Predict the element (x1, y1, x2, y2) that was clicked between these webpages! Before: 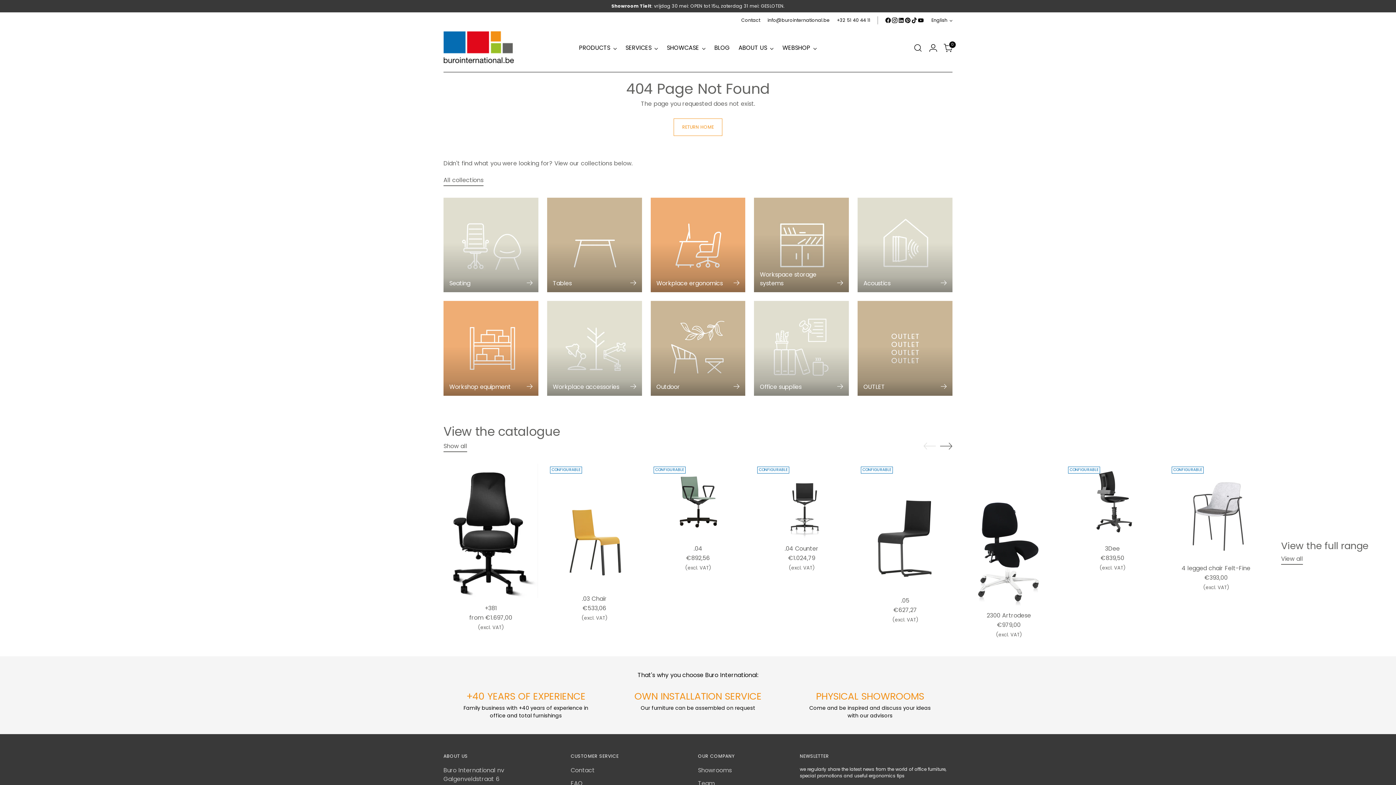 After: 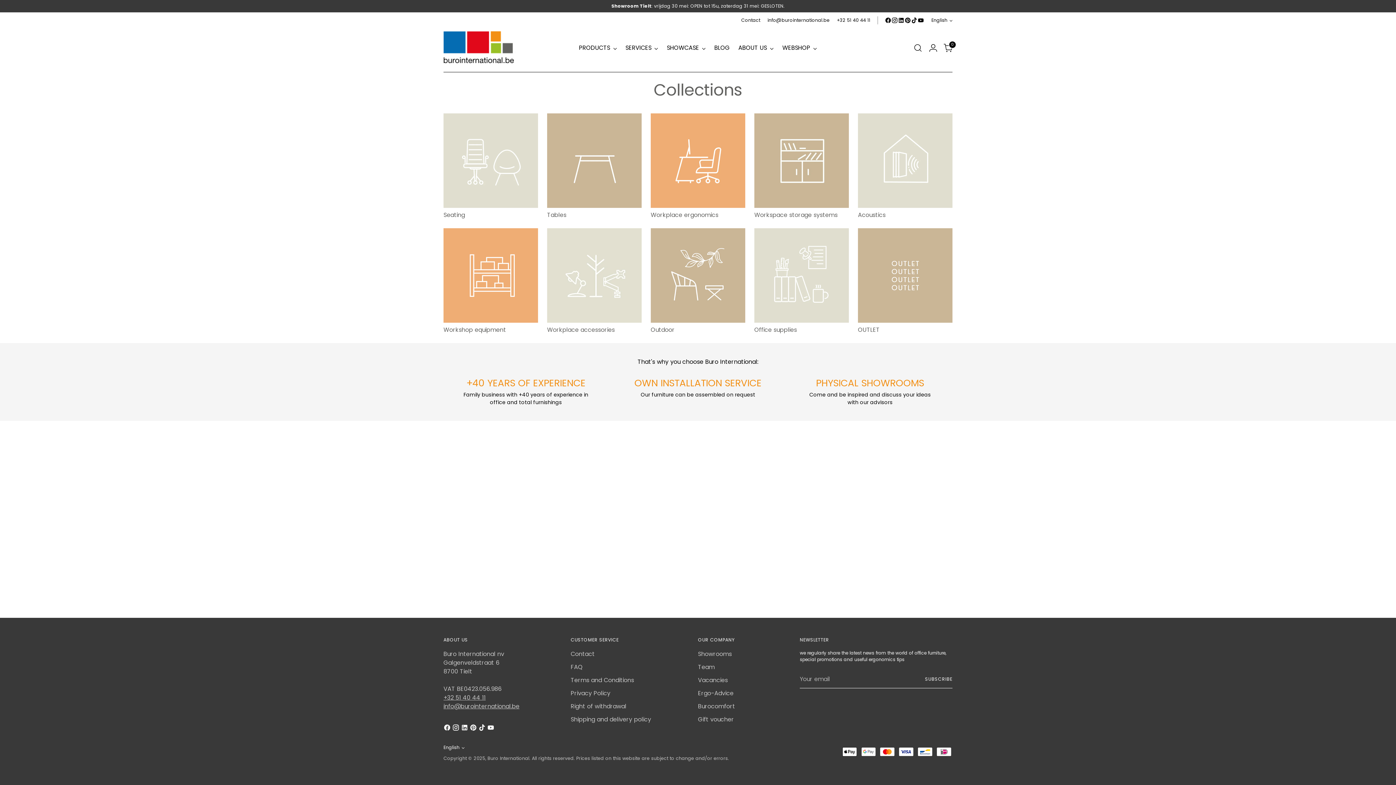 Action: label: All collections bbox: (443, 176, 483, 186)